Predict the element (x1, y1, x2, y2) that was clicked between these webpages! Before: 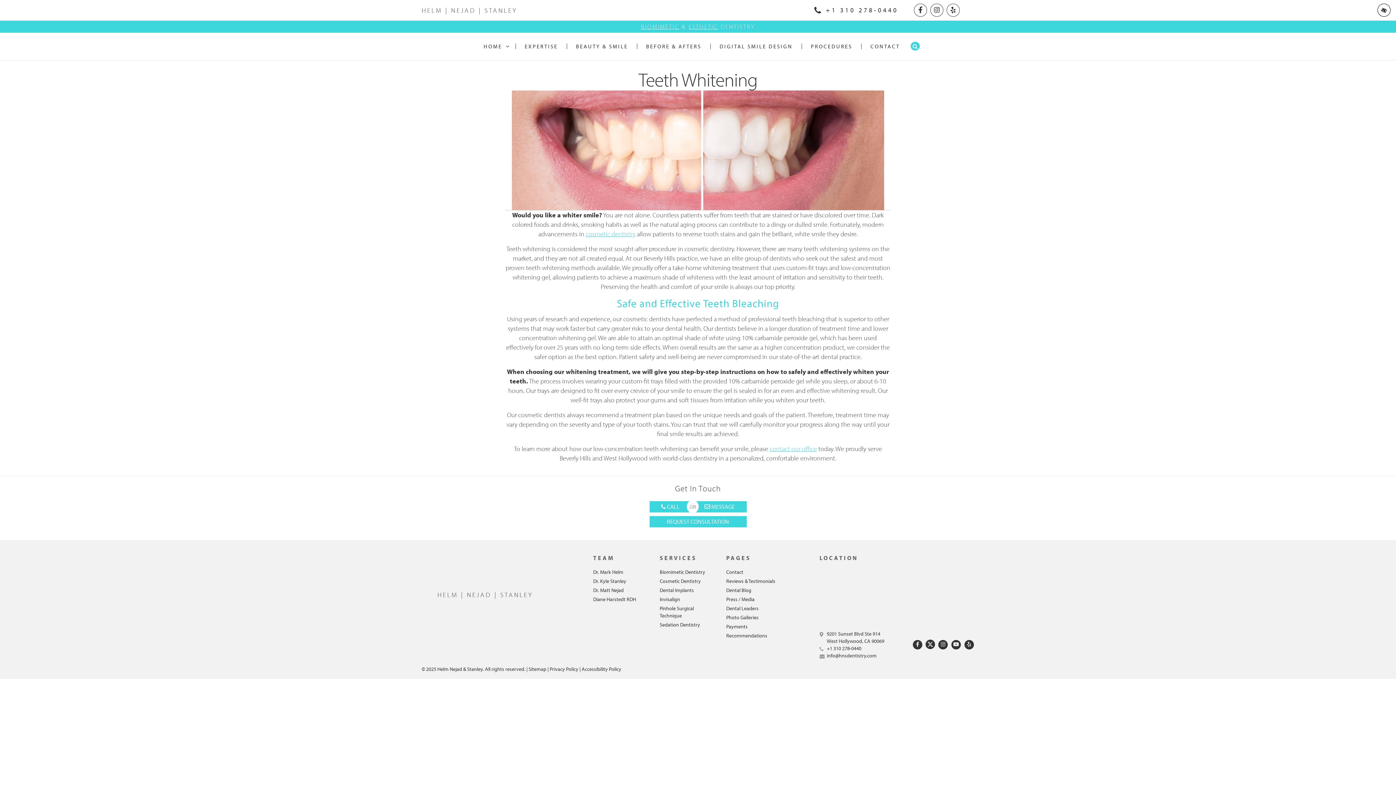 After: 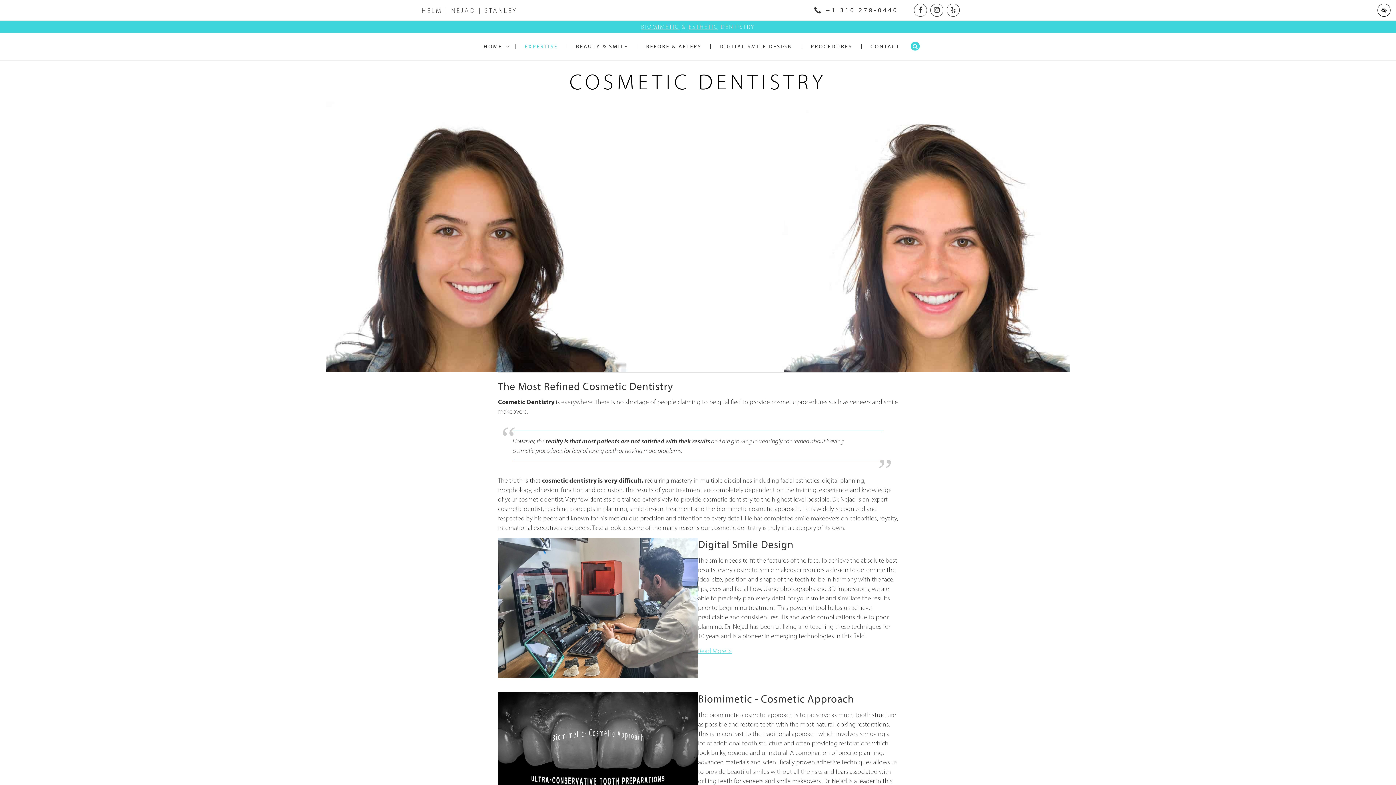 Action: label: cosmetic dentistry bbox: (585, 229, 635, 238)